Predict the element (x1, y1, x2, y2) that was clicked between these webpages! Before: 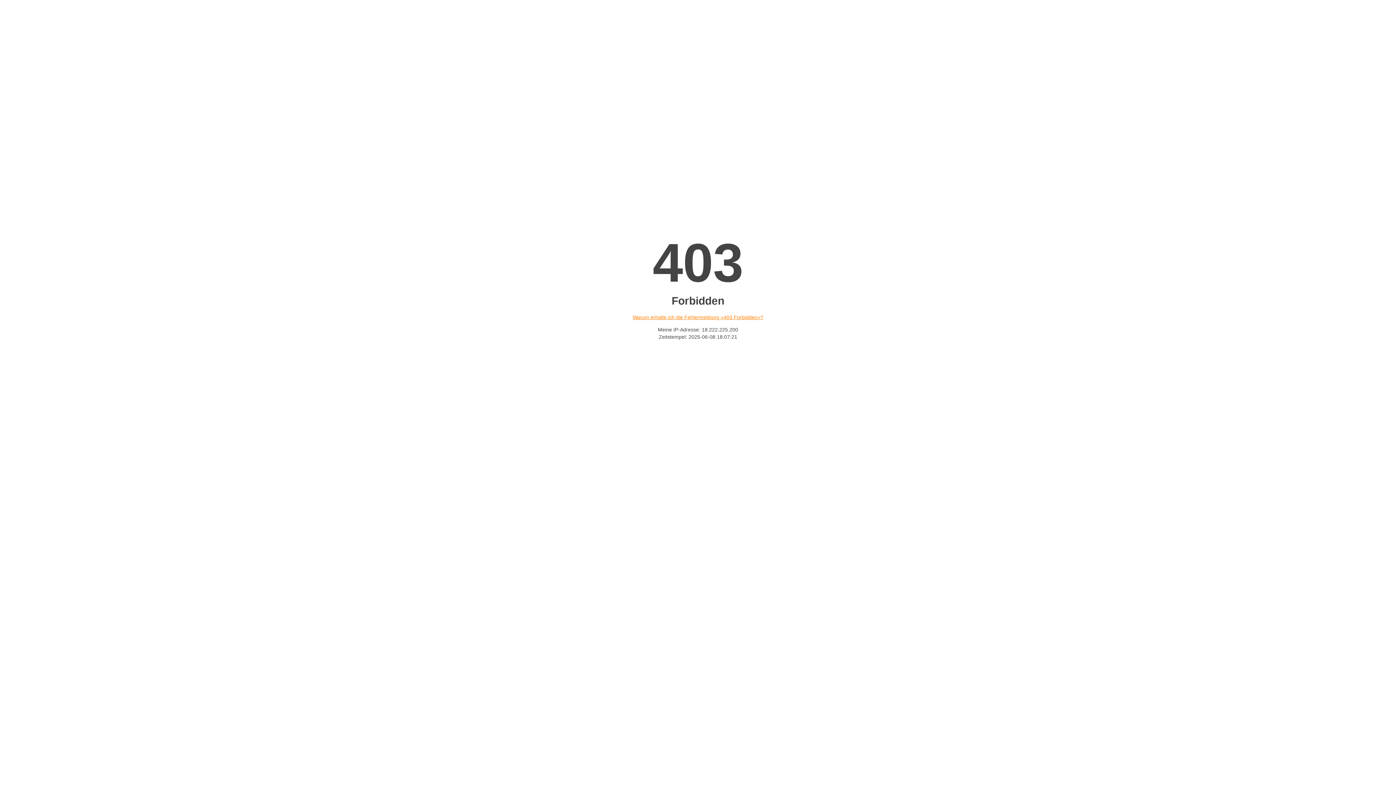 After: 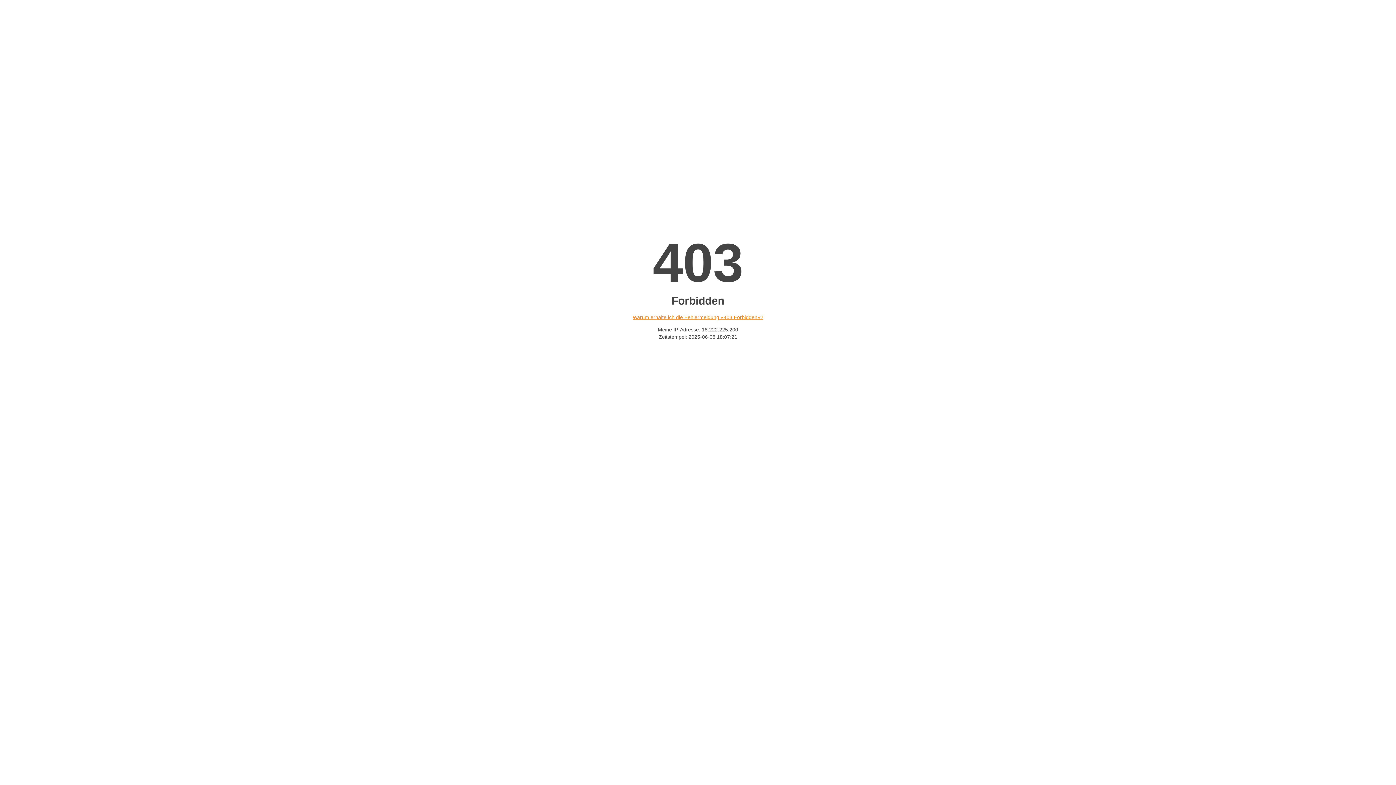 Action: label: Warum erhalte ich die Fehlermeldung «403 Forbidden»? bbox: (632, 314, 763, 320)